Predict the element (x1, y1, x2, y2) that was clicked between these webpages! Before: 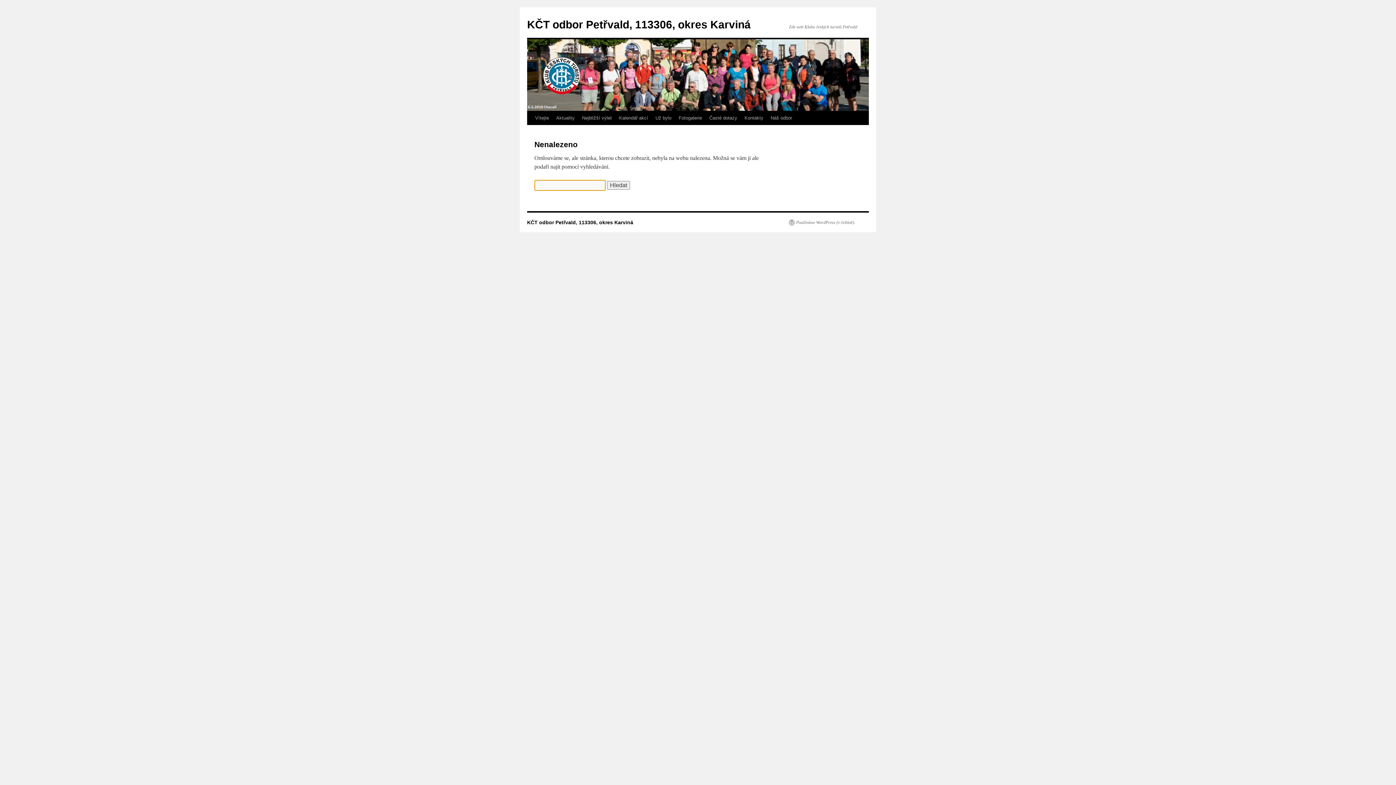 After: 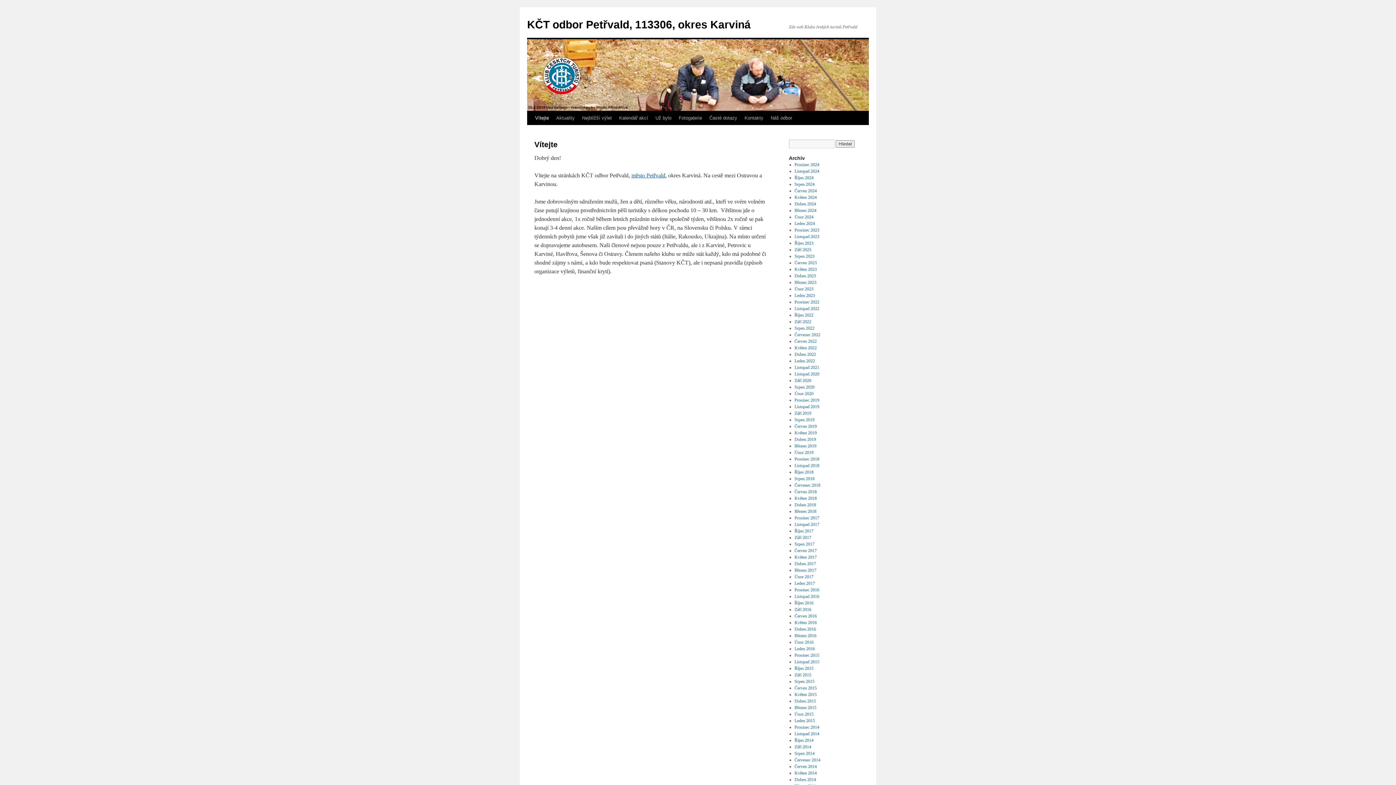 Action: label: KČT odbor Petřvald, 113306, okres Karviná bbox: (527, 18, 750, 30)